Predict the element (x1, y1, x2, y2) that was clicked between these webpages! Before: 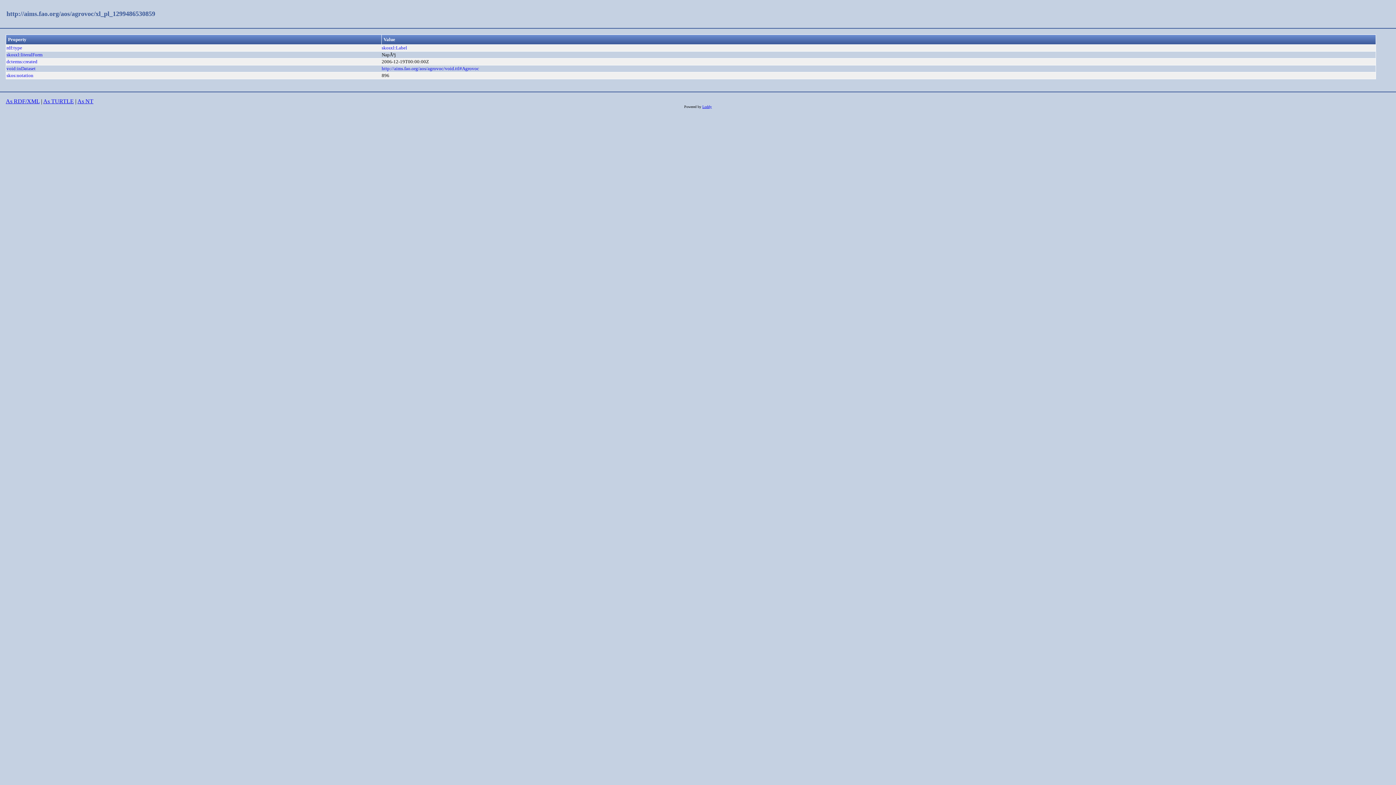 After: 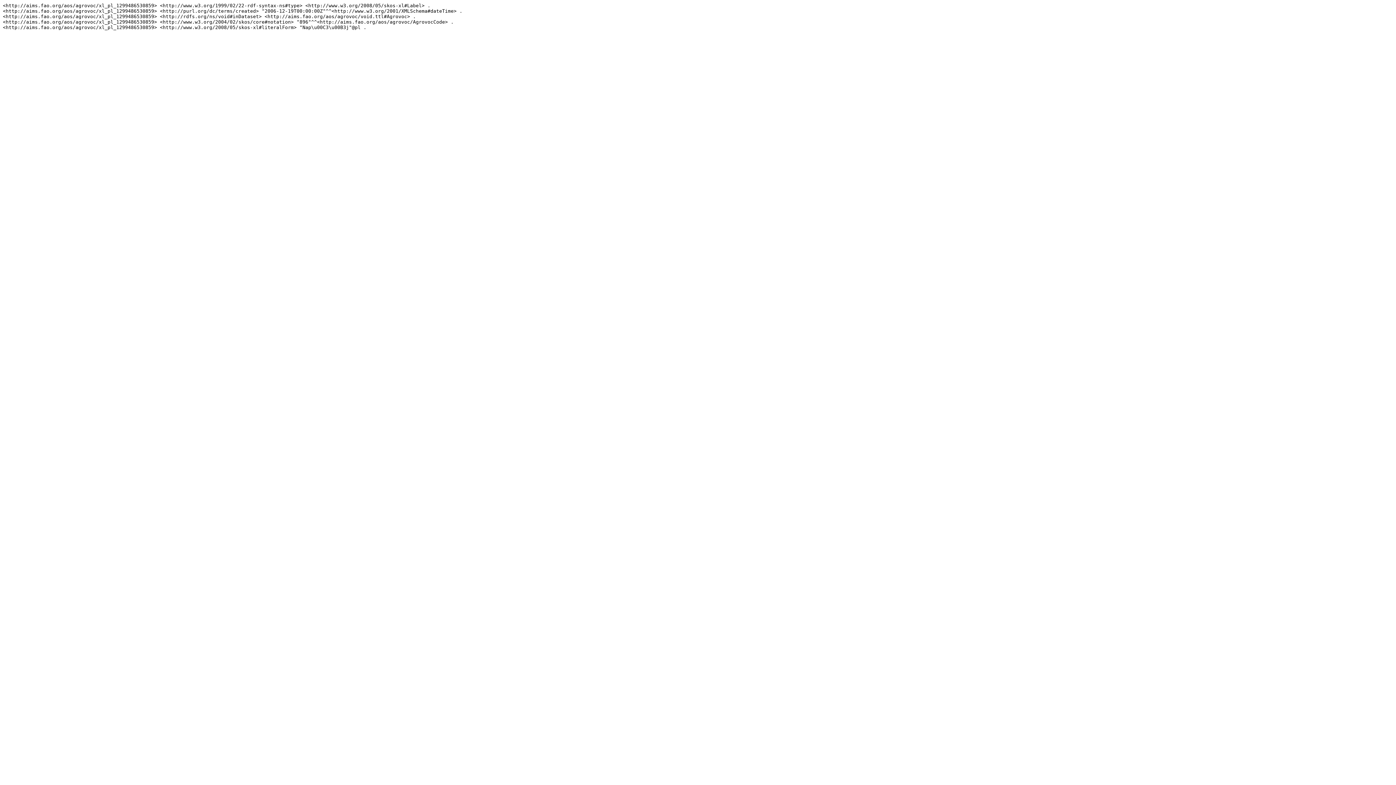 Action: bbox: (77, 98, 93, 104) label: As NT